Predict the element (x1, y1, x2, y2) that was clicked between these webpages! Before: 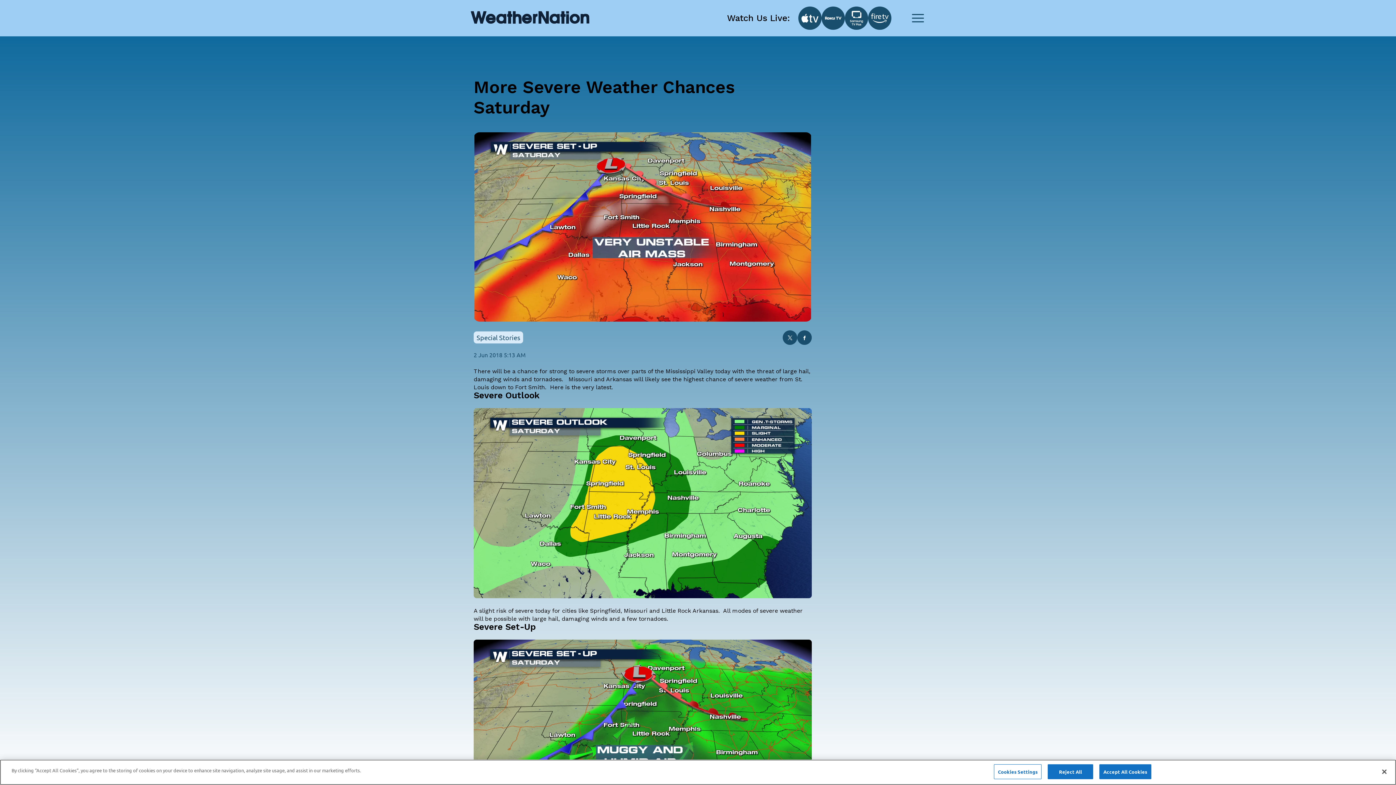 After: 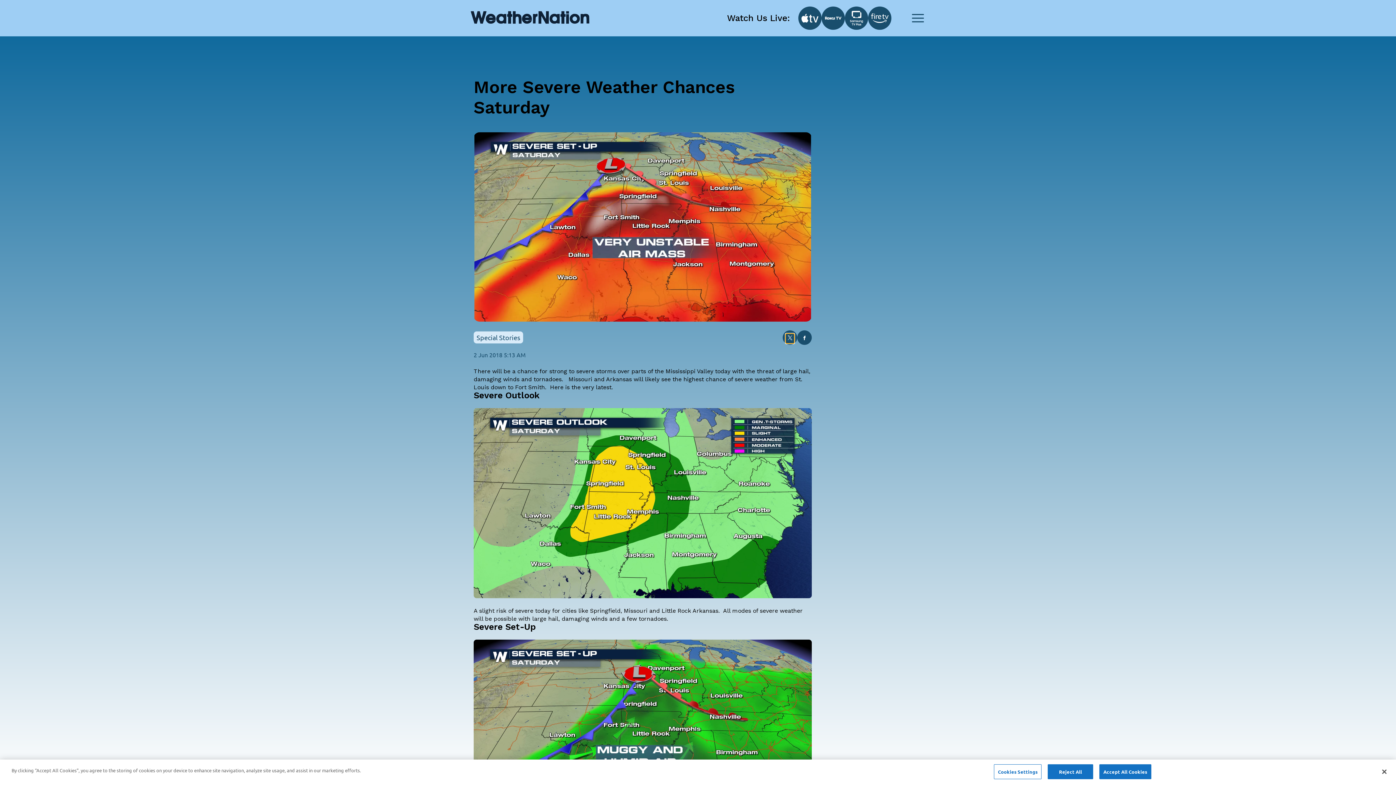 Action: label: twitter bbox: (785, 333, 794, 343)